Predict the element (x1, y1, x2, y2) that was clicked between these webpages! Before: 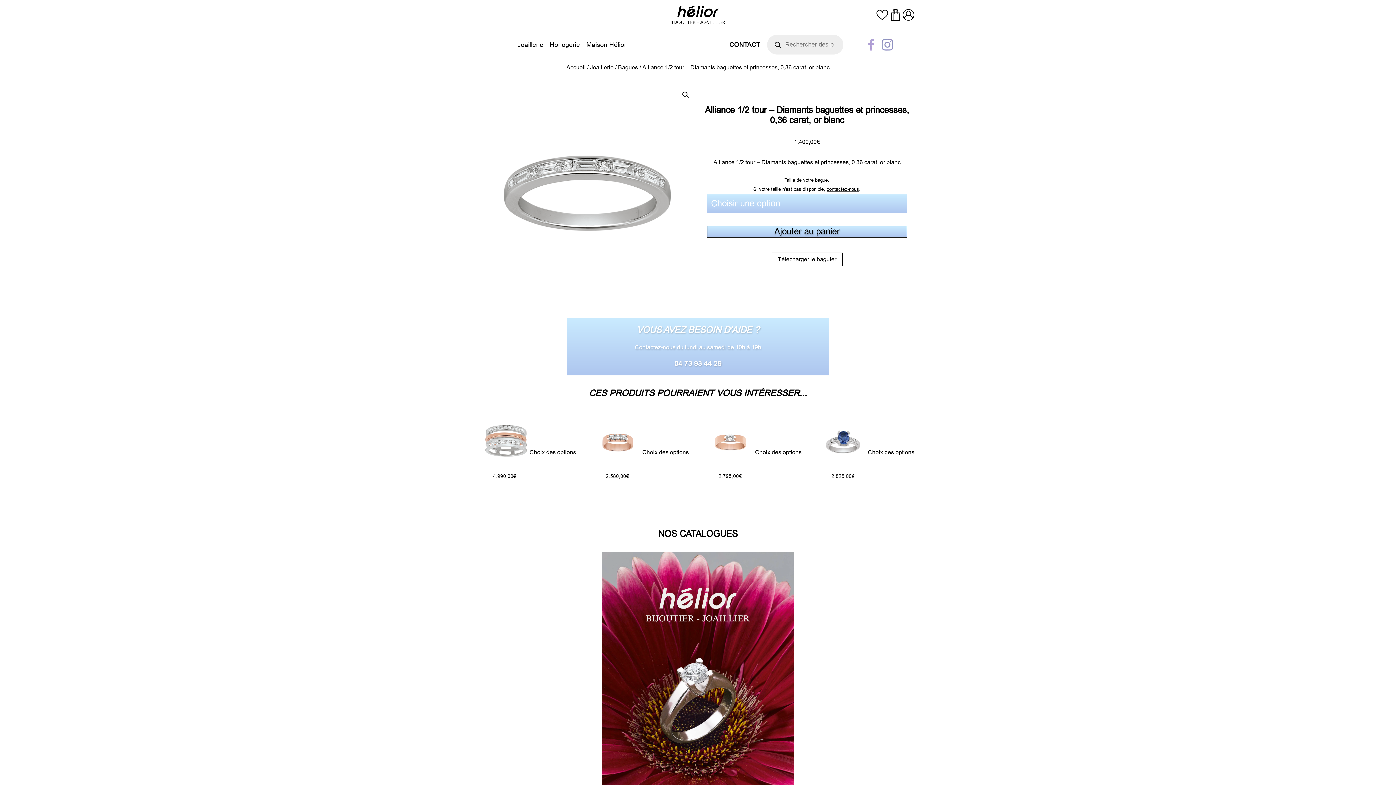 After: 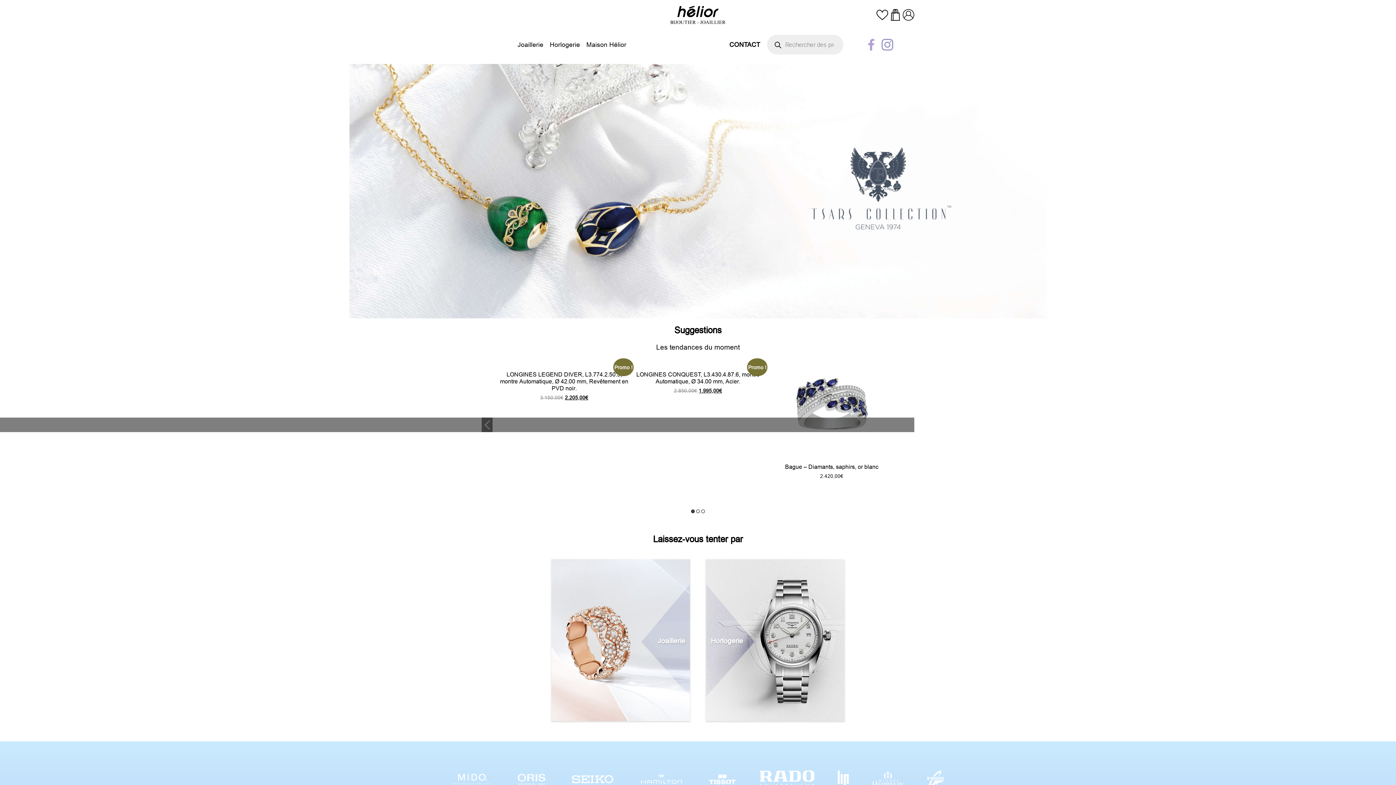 Action: bbox: (566, 64, 585, 70) label: Accueil